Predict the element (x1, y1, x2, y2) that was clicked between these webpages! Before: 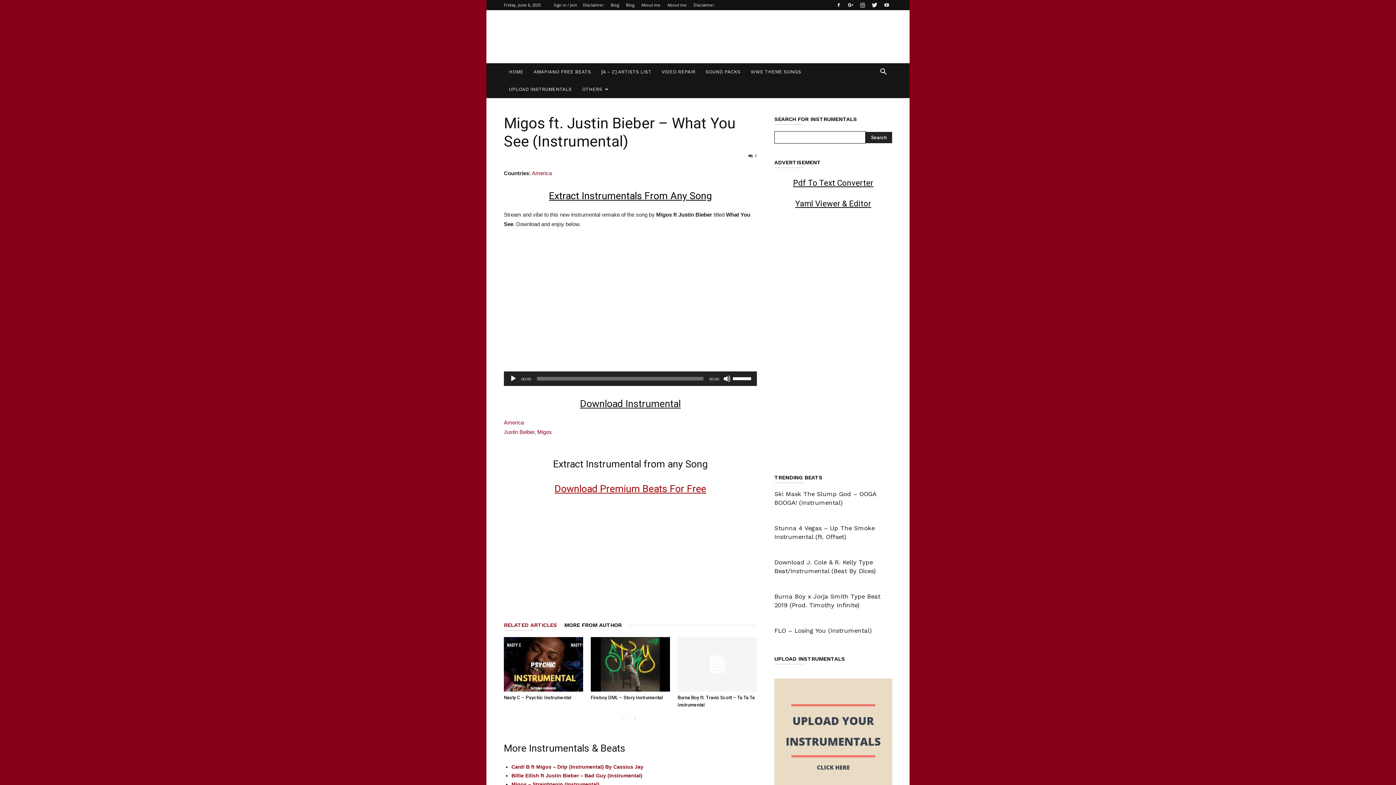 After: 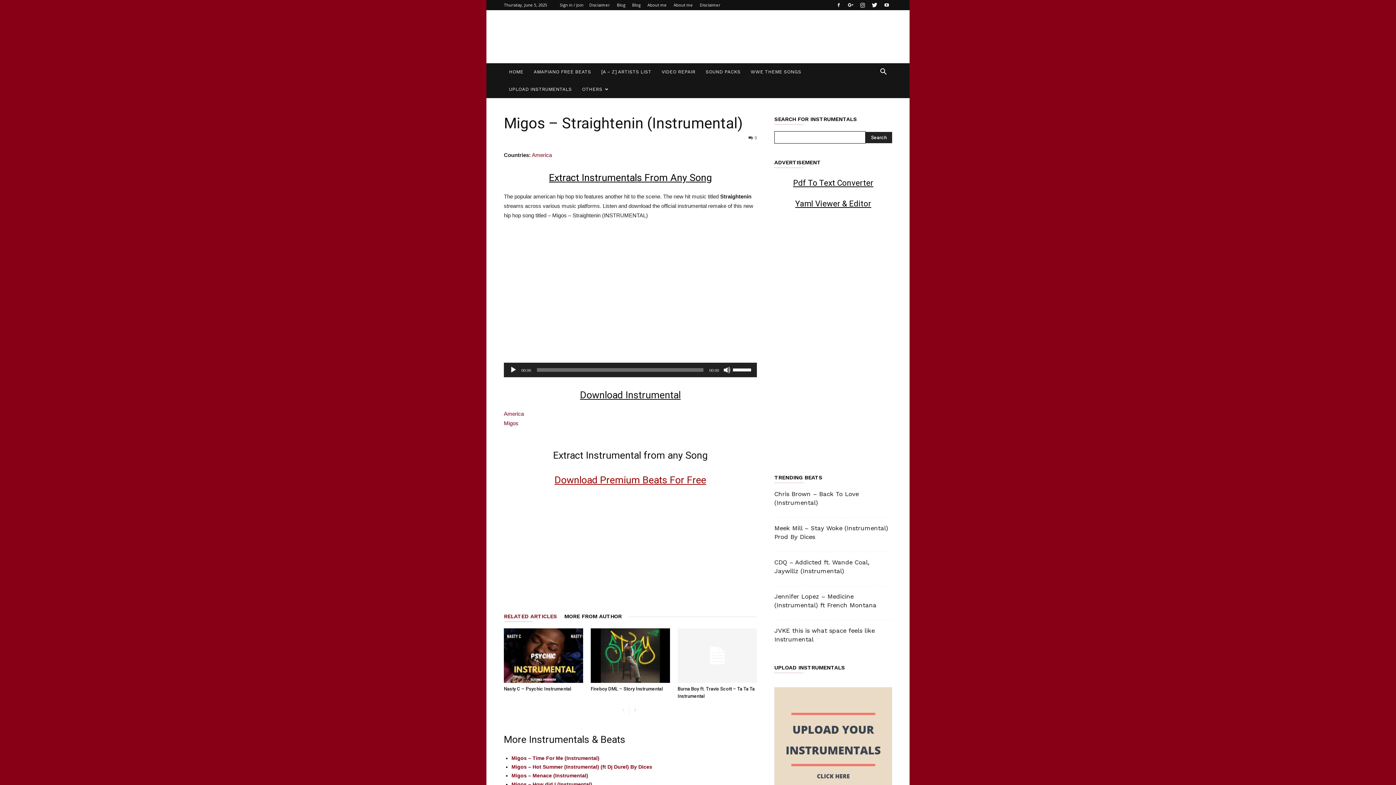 Action: label: Migos – Straightenin (Instrumental) bbox: (511, 781, 599, 787)